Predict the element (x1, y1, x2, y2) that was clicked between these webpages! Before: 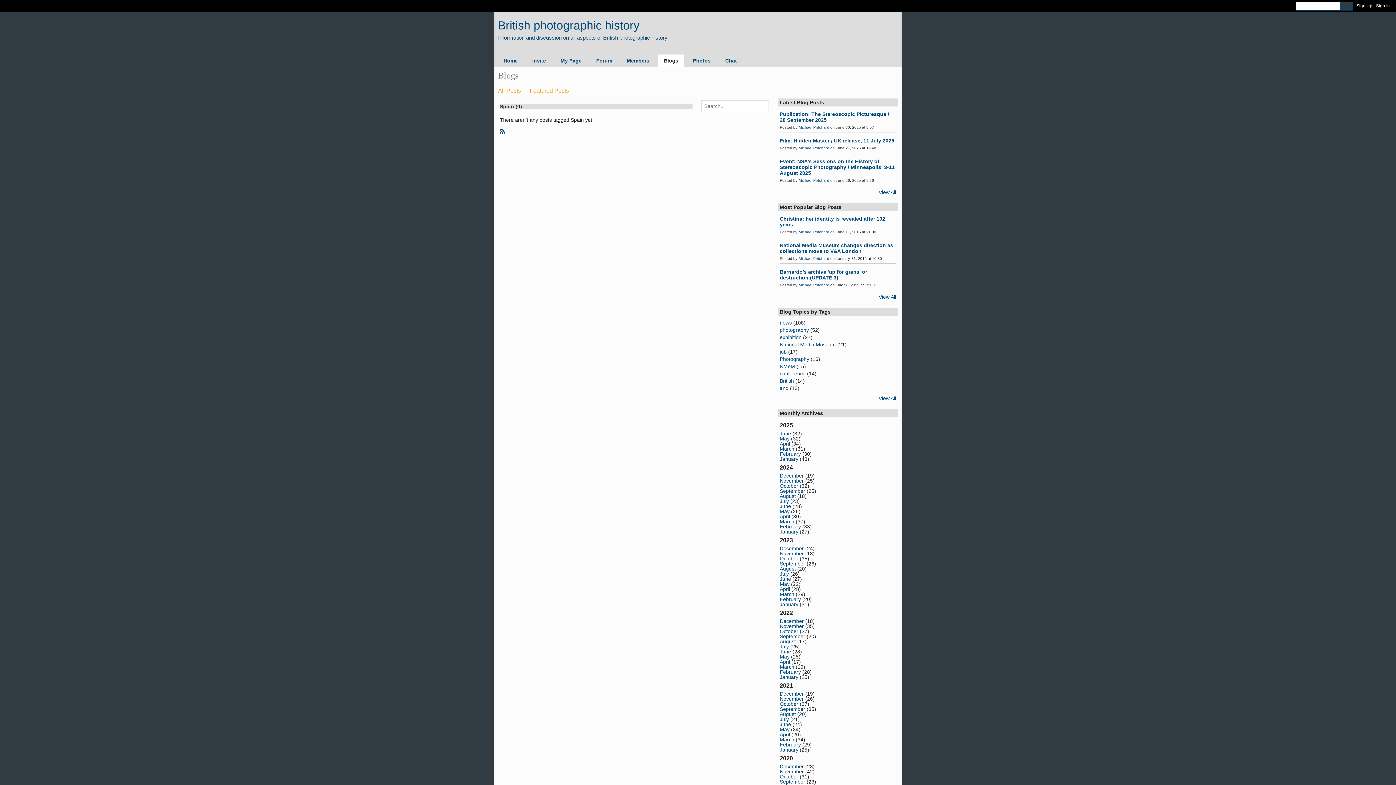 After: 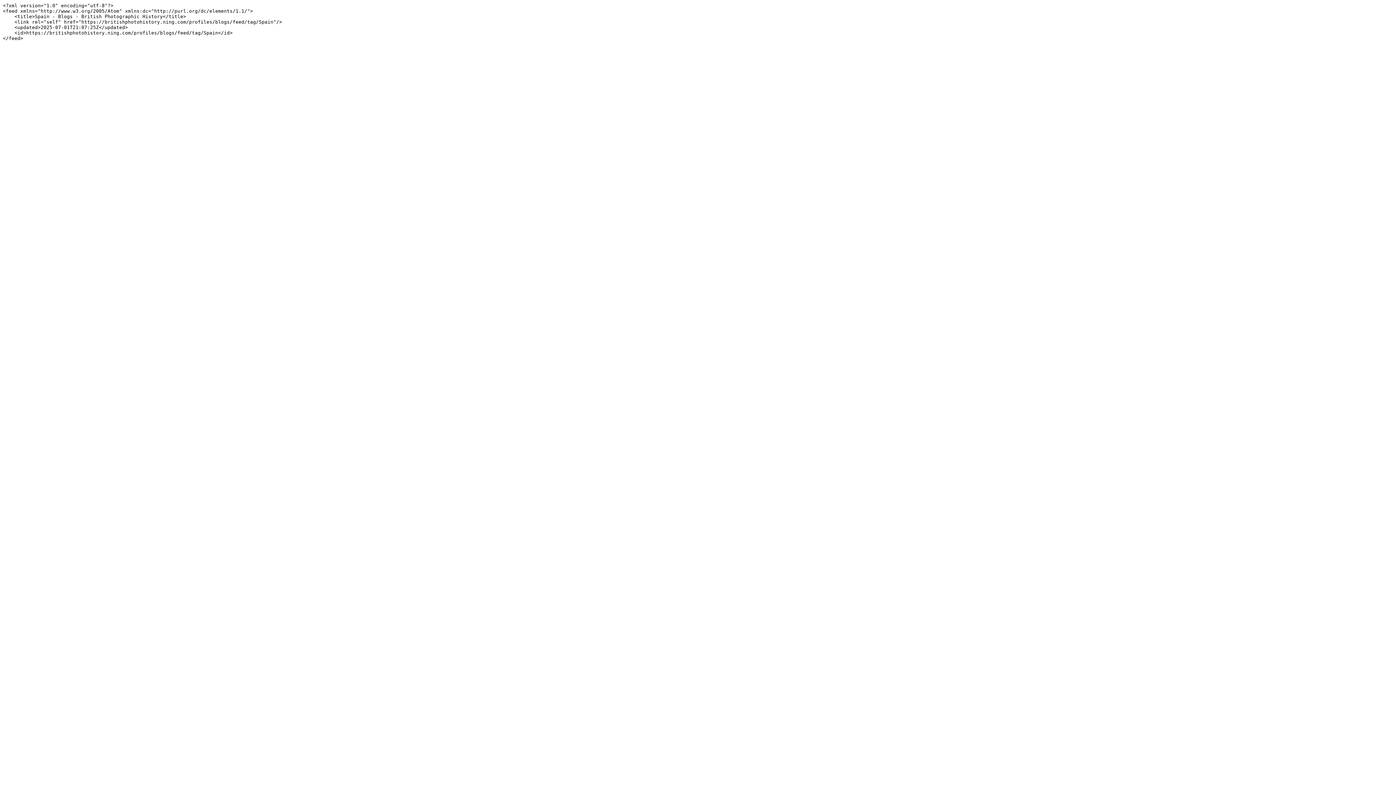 Action: bbox: (500, 128, 505, 133) label: RSS